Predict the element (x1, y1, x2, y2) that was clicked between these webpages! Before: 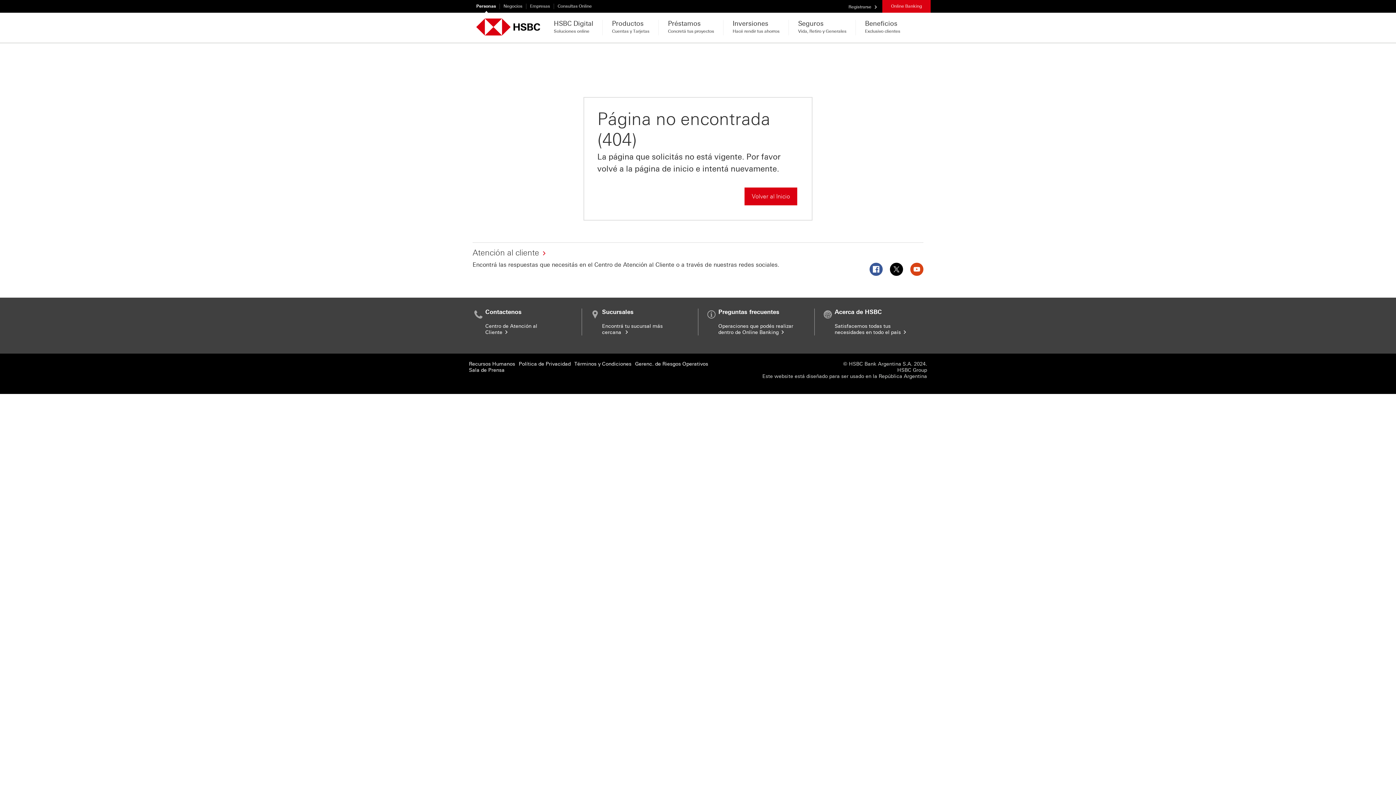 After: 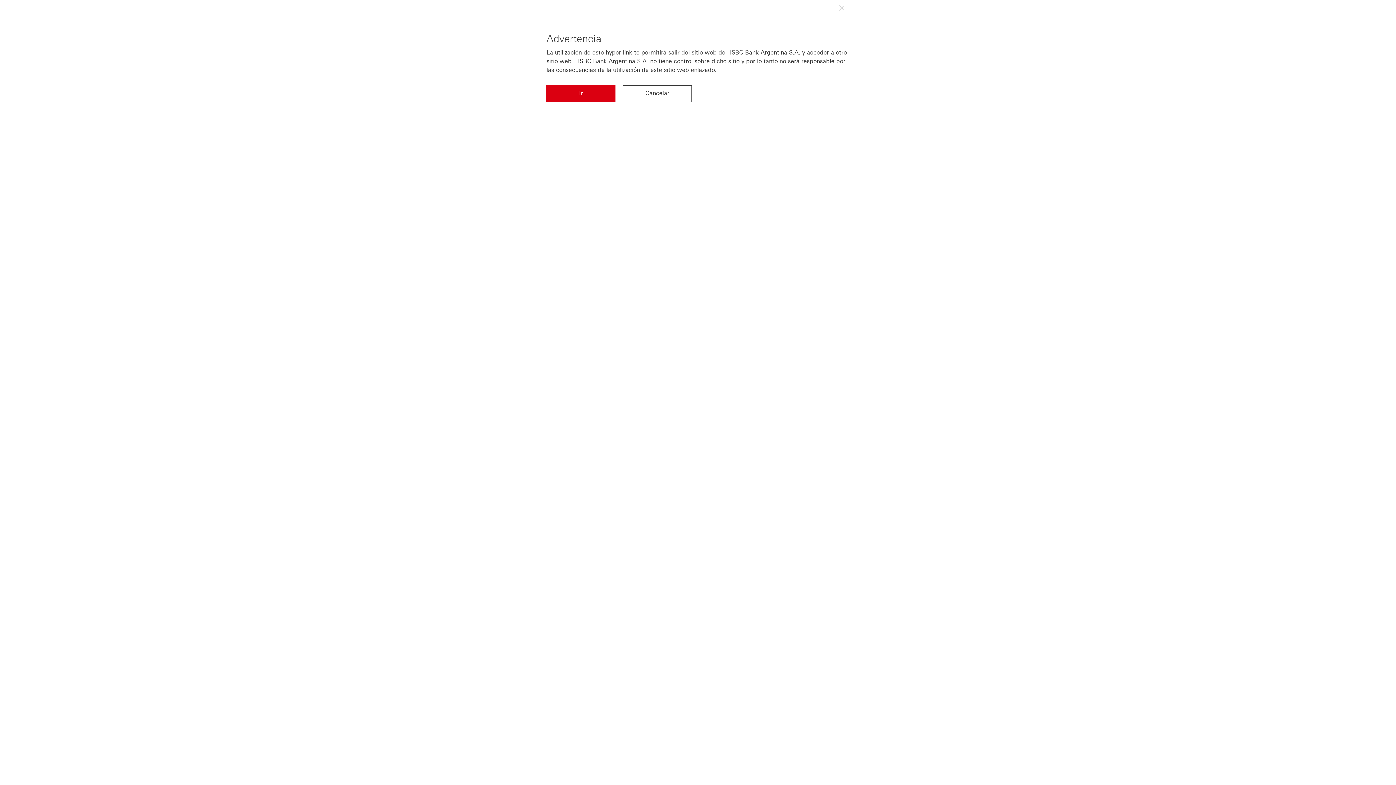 Action: bbox: (910, 262, 923, 276) label: Youtube este enlace se abre en una nueva ventana